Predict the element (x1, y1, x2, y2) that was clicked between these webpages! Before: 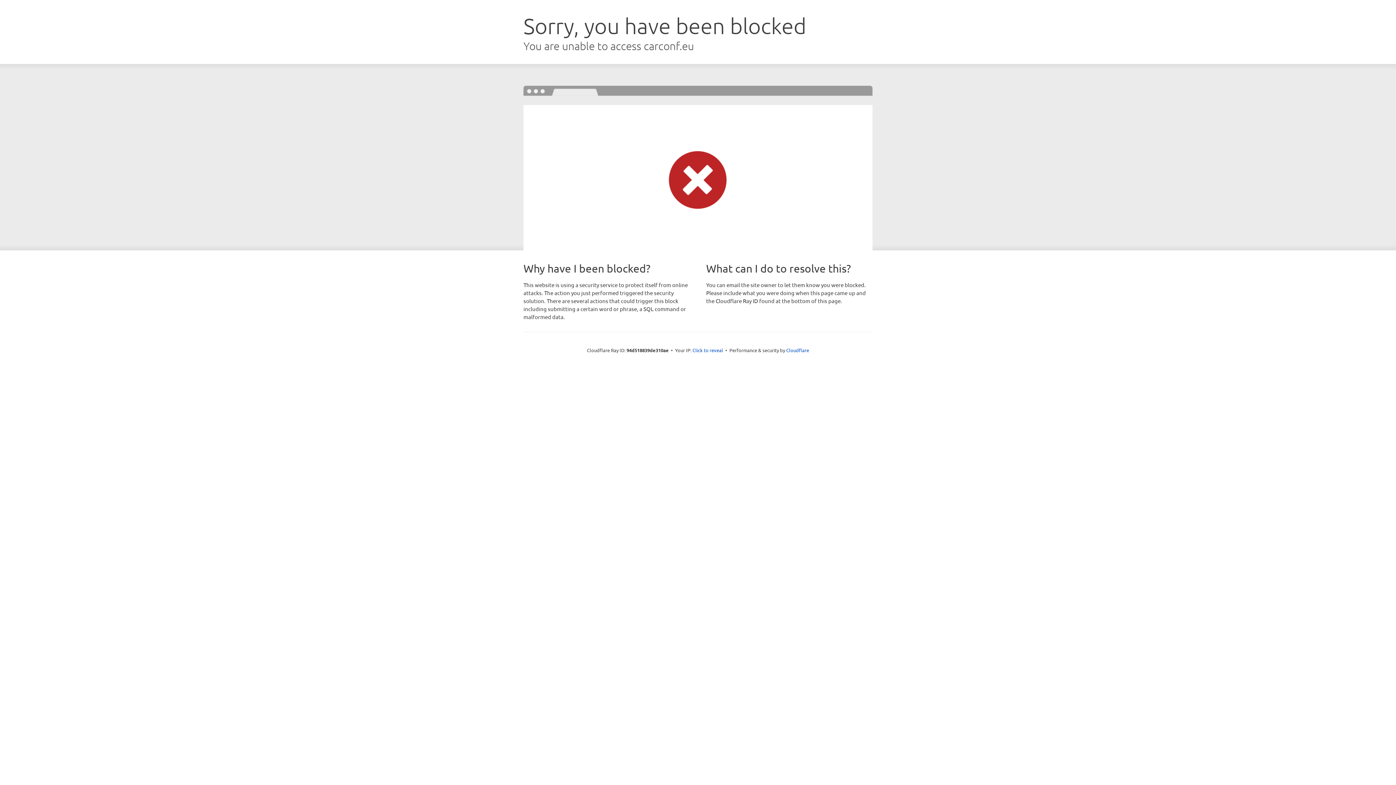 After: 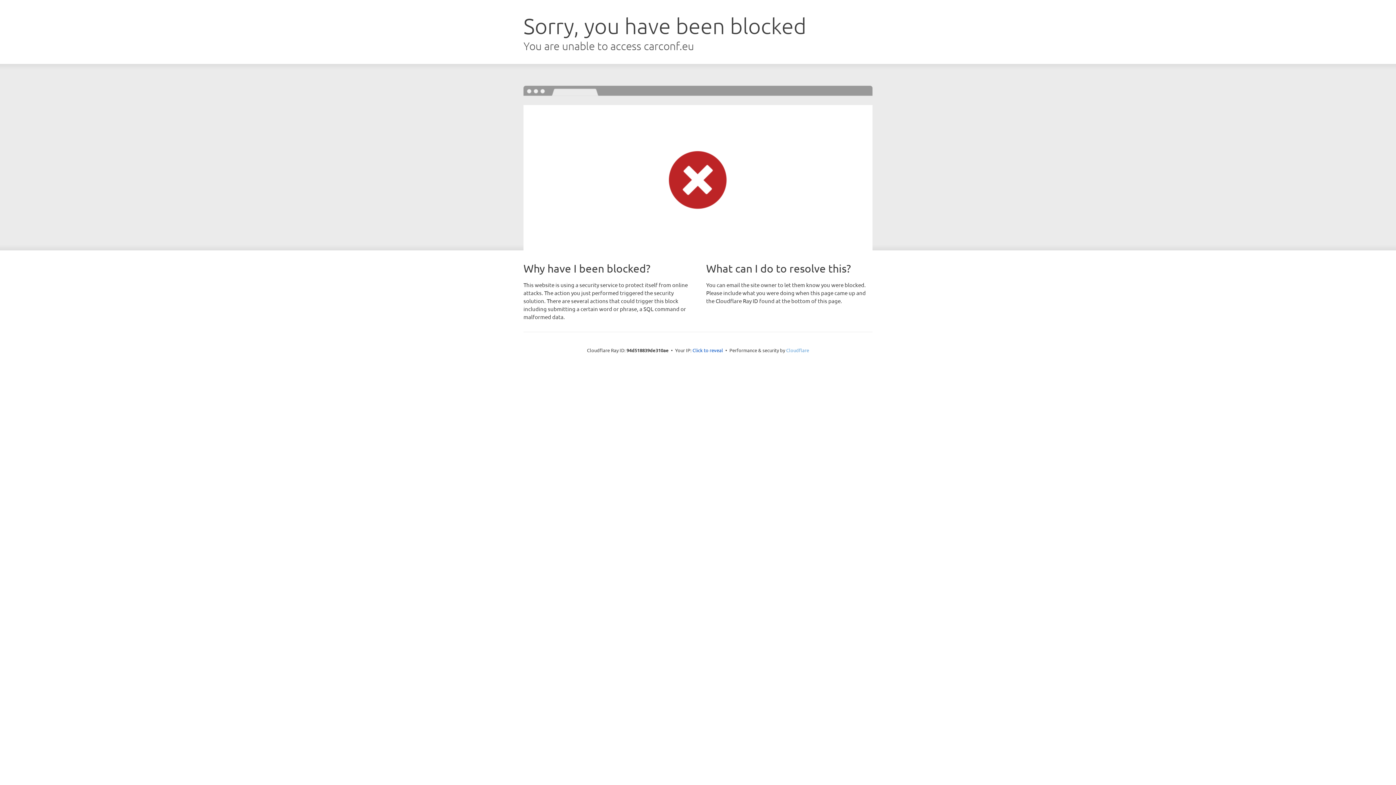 Action: bbox: (786, 347, 809, 353) label: Cloudflare